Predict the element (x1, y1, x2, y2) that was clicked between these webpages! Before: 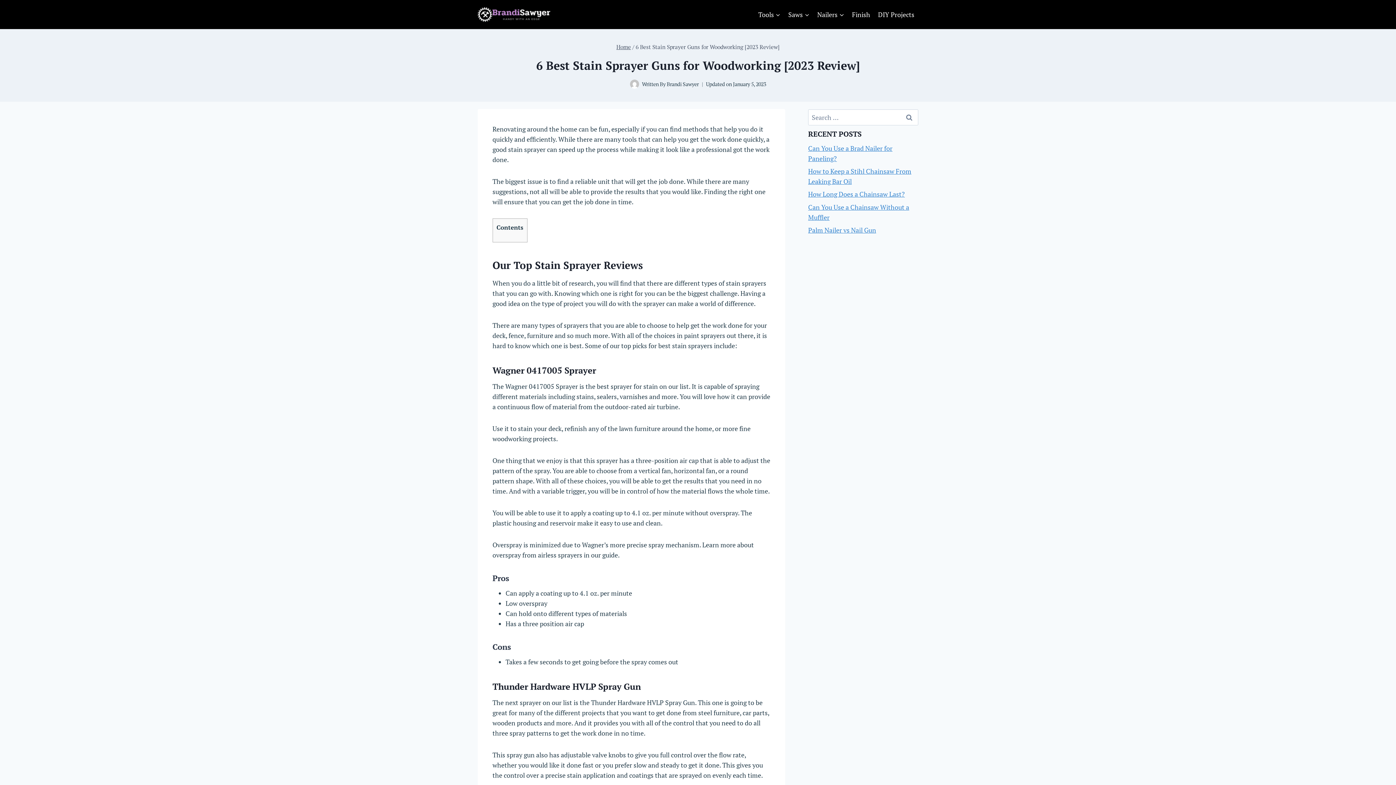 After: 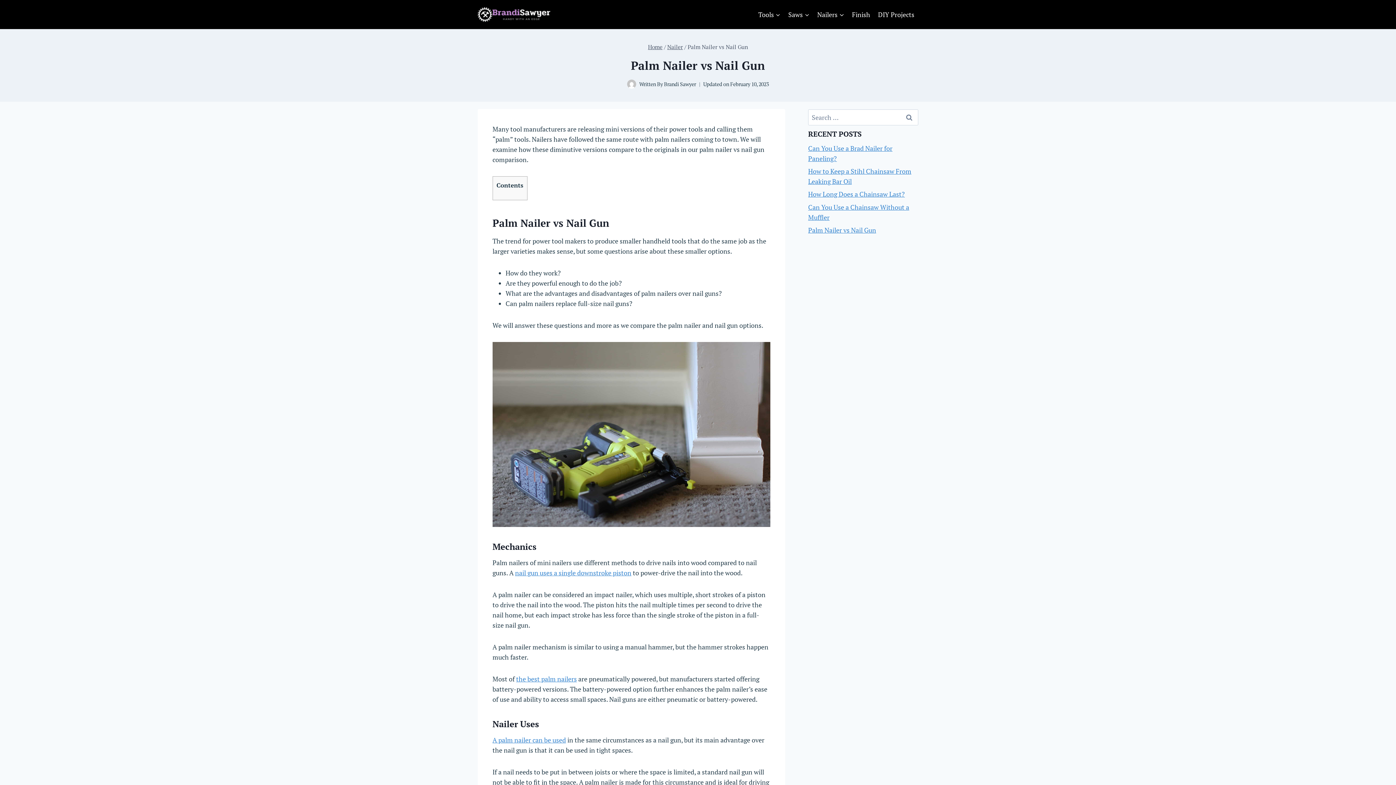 Action: label: Palm Nailer vs Nail Gun bbox: (808, 225, 876, 234)